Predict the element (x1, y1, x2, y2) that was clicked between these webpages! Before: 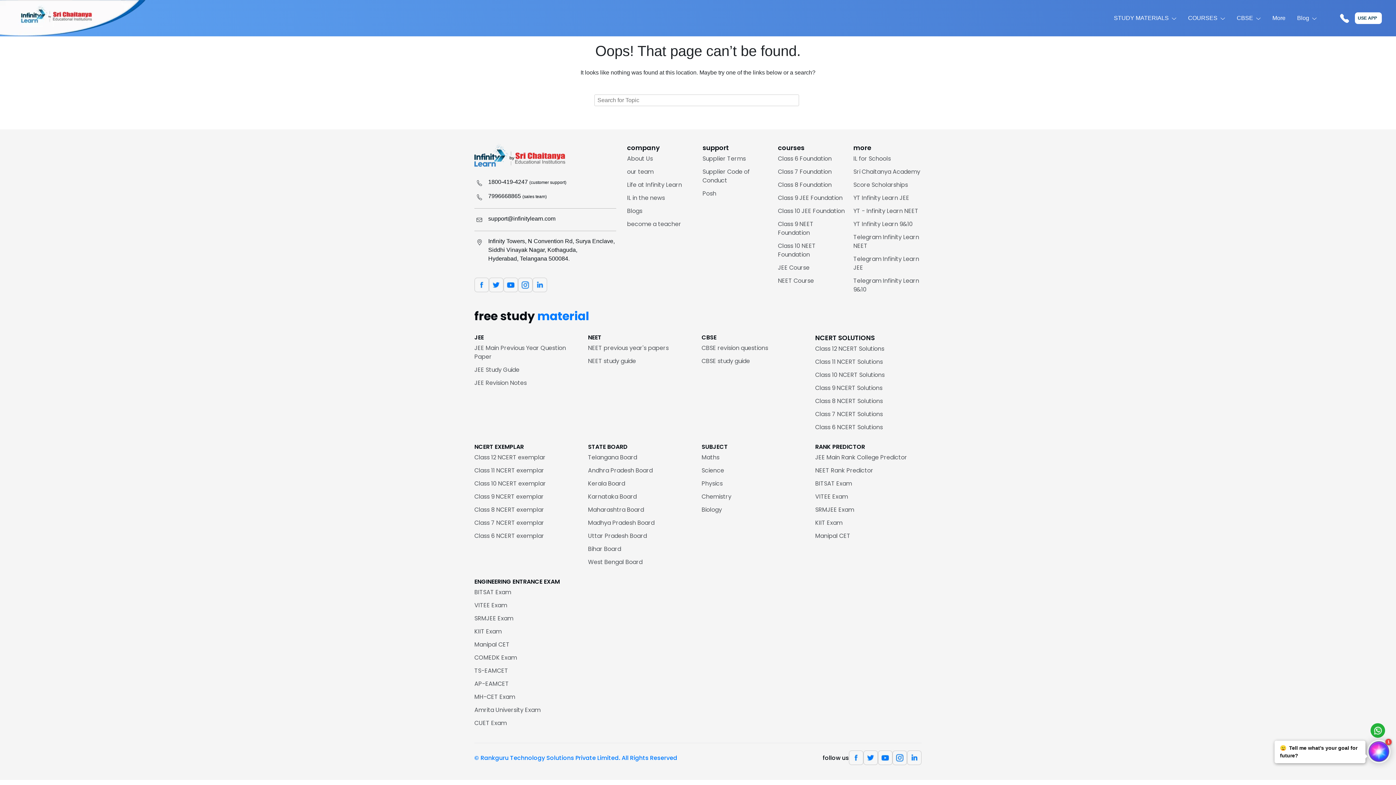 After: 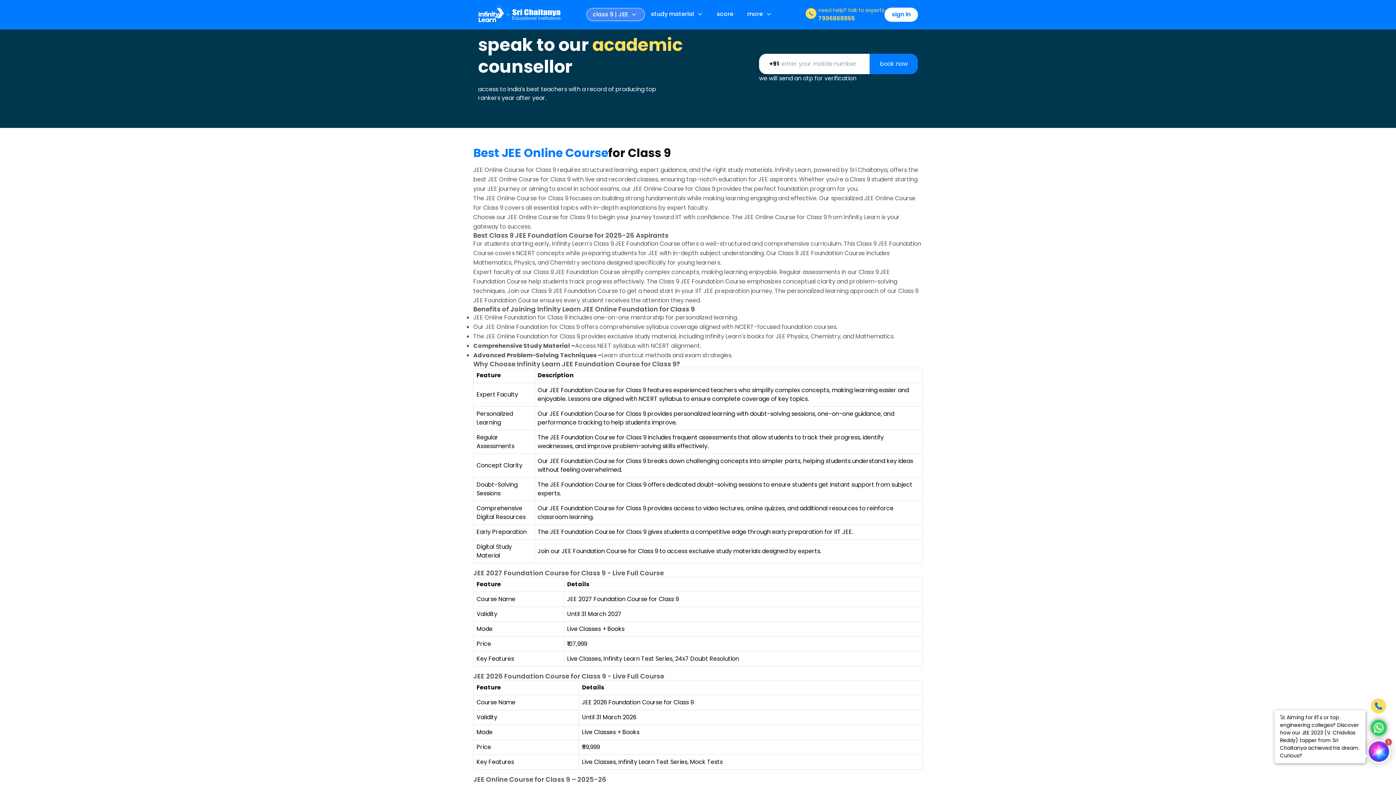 Action: bbox: (778, 193, 842, 202) label: Class 9 JEE Foundation